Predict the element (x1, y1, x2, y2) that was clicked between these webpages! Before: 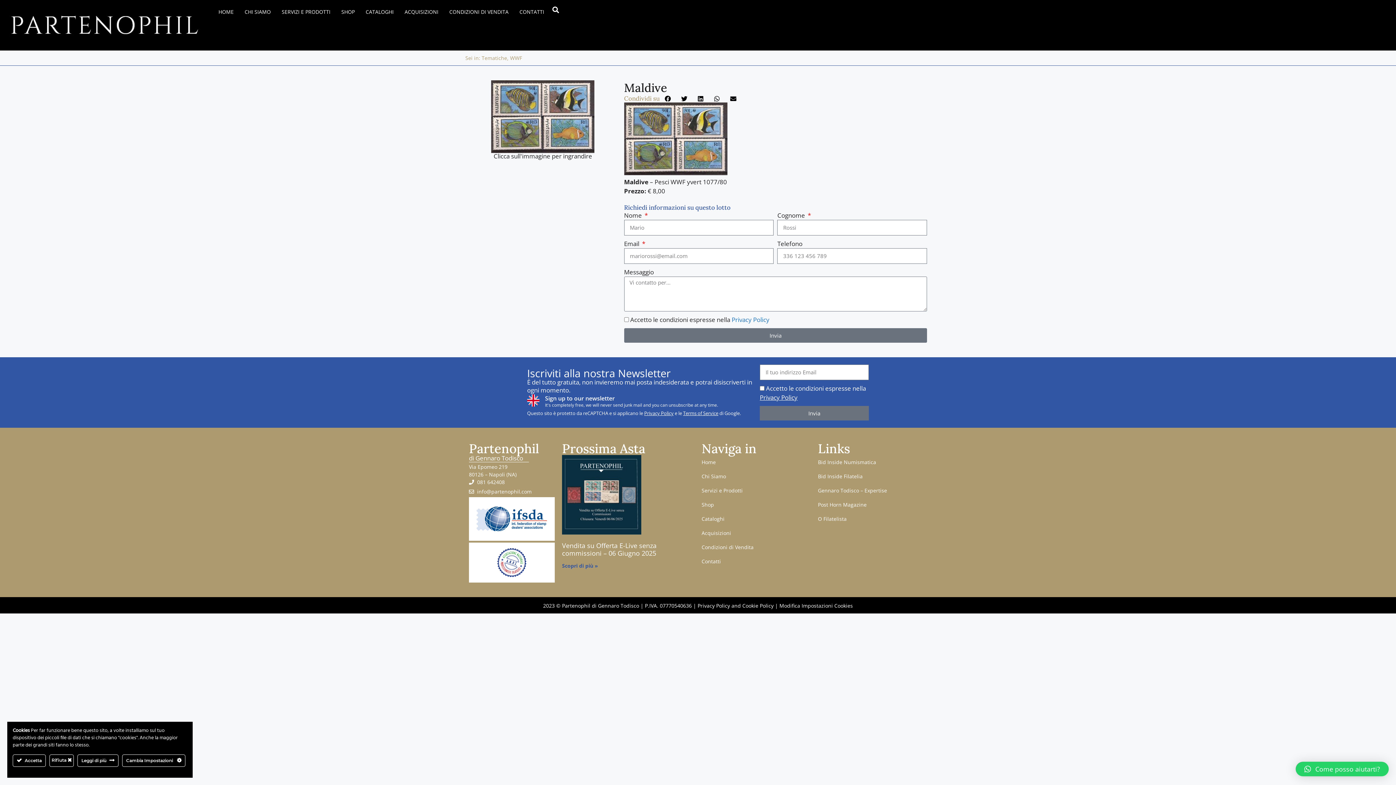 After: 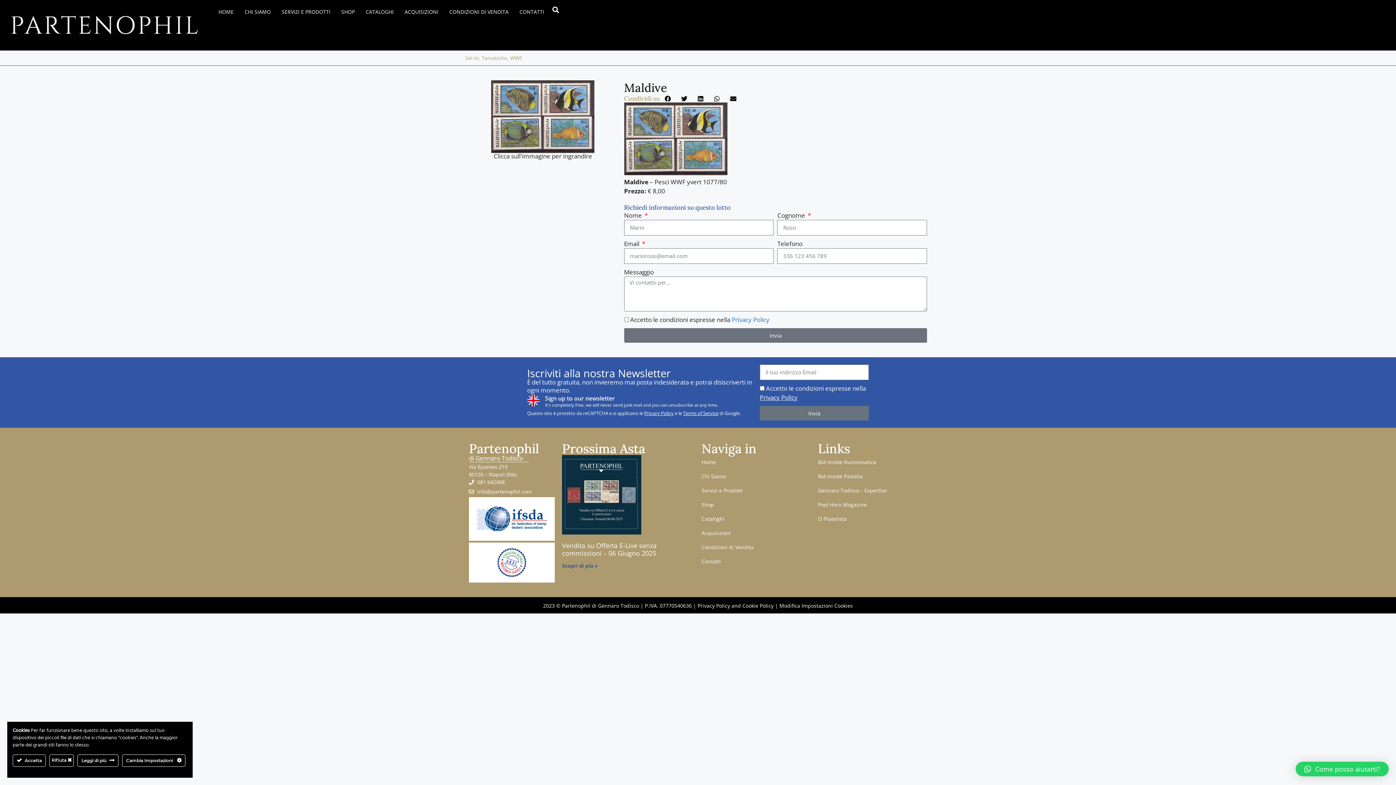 Action: bbox: (469, 478, 554, 486) label: 081 642408